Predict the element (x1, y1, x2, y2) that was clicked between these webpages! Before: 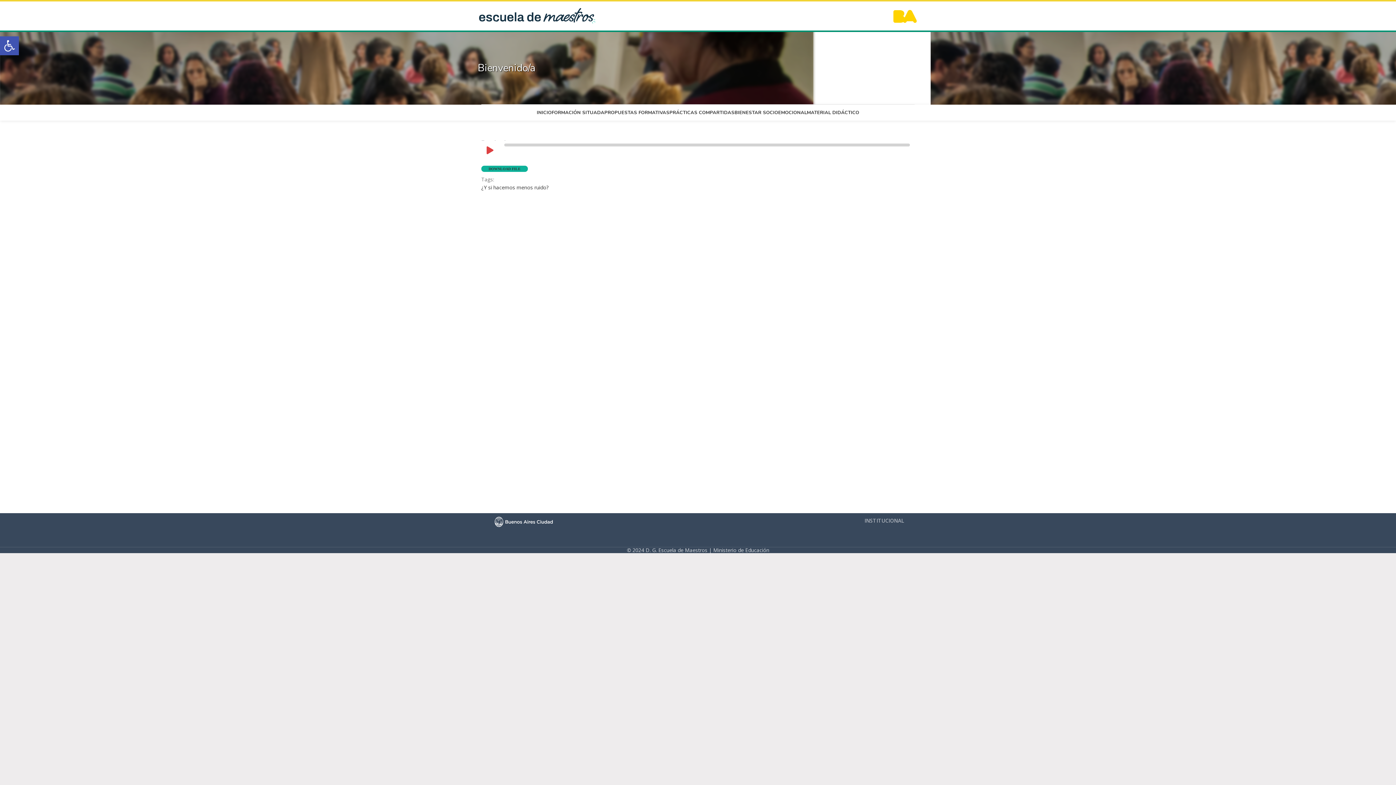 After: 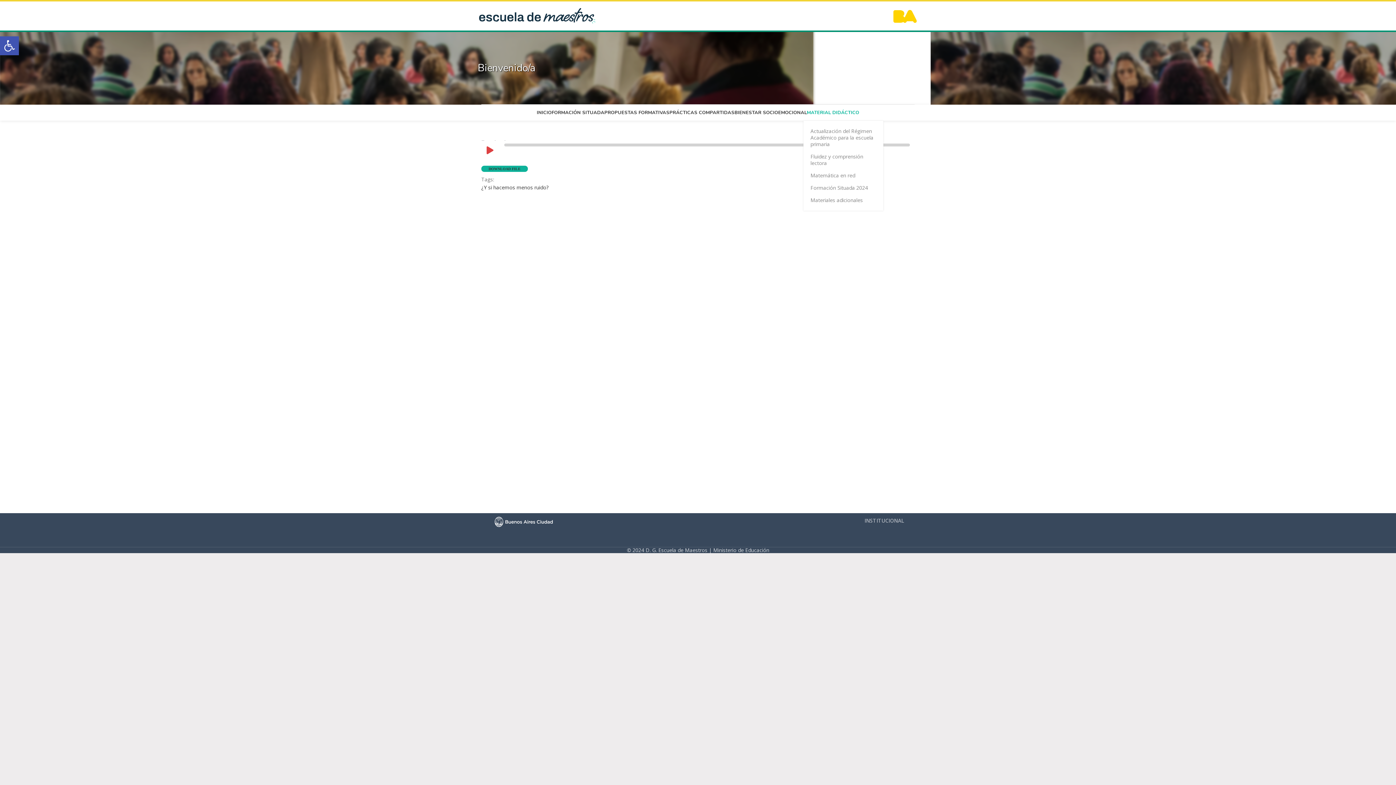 Action: label: MATERIAL DIDÁCTICO bbox: (807, 105, 859, 120)